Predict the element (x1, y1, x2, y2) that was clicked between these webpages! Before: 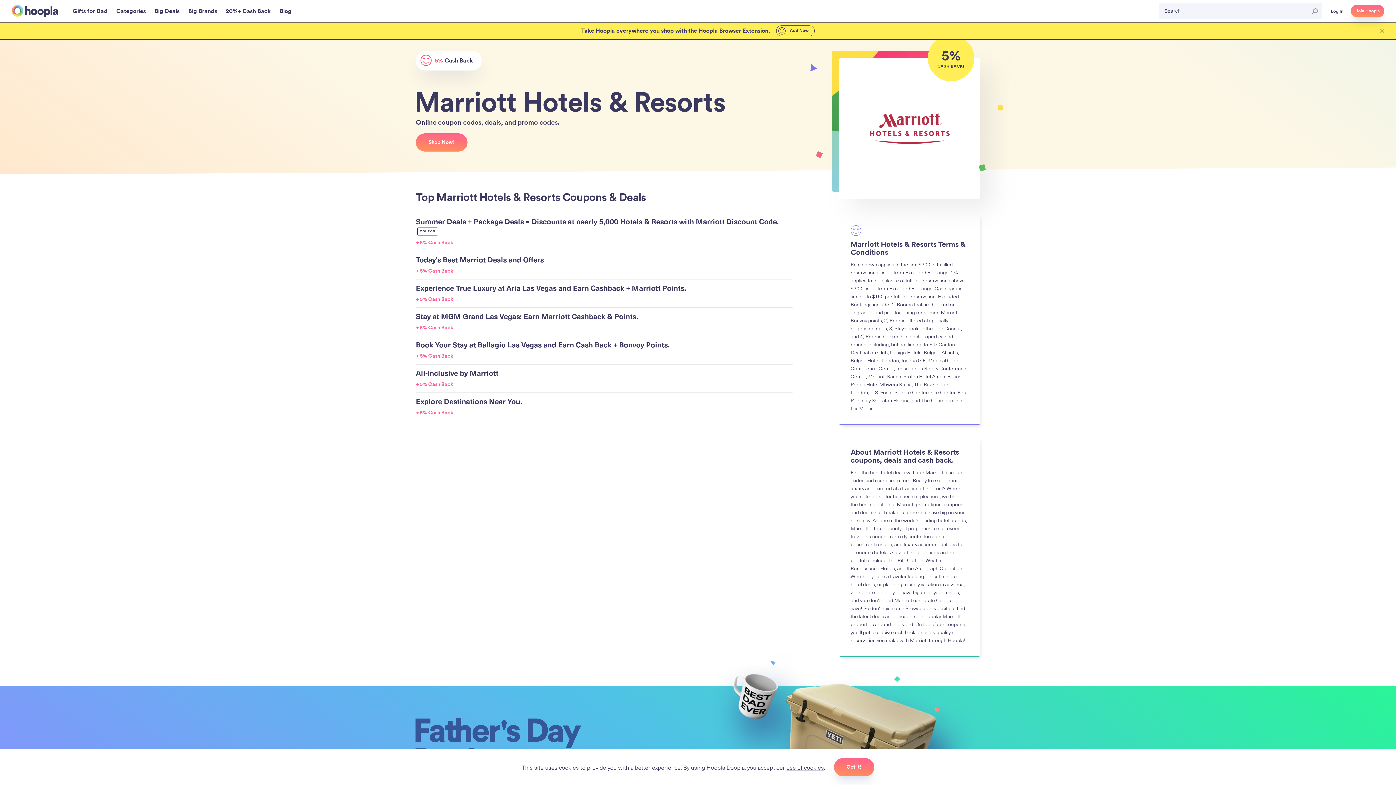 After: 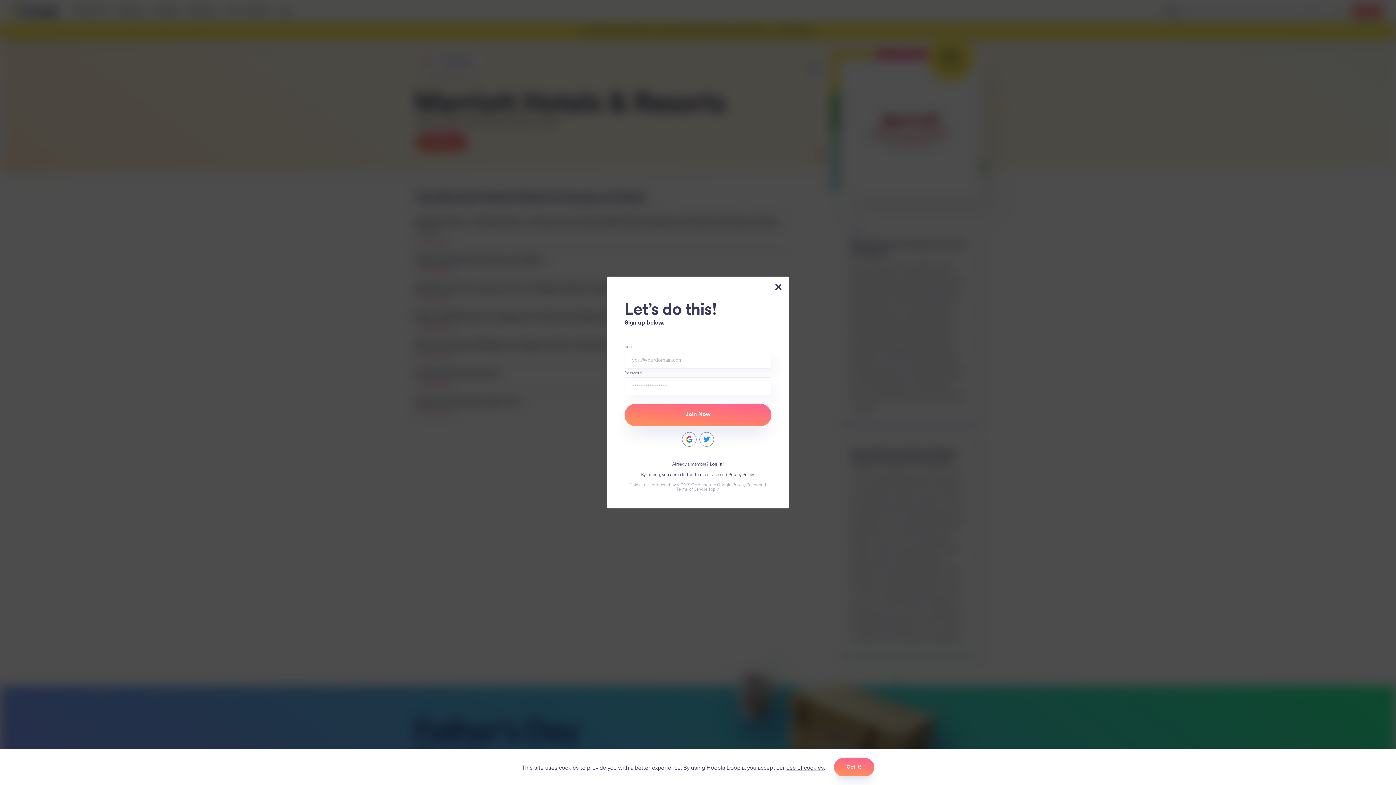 Action: bbox: (1351, 4, 1384, 17) label: Join Hoopla